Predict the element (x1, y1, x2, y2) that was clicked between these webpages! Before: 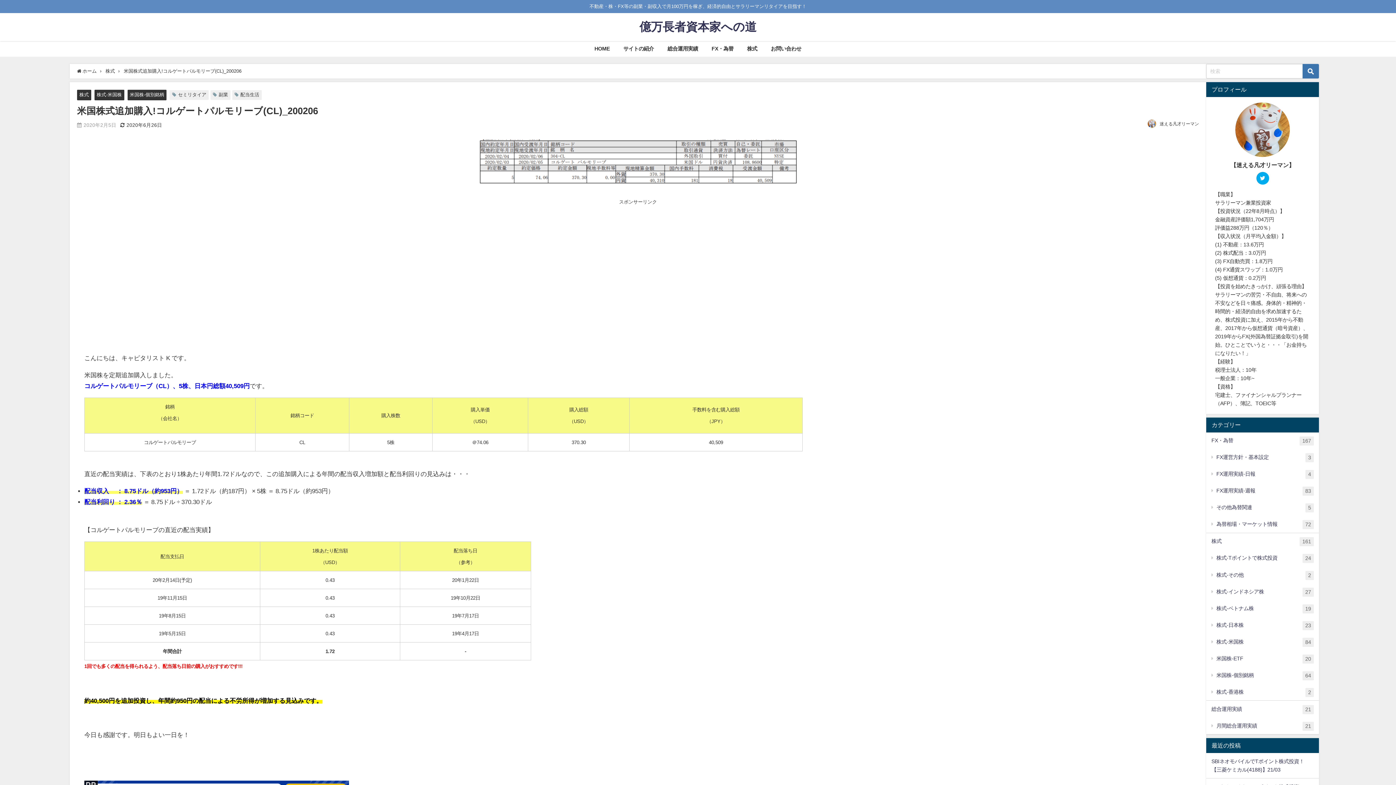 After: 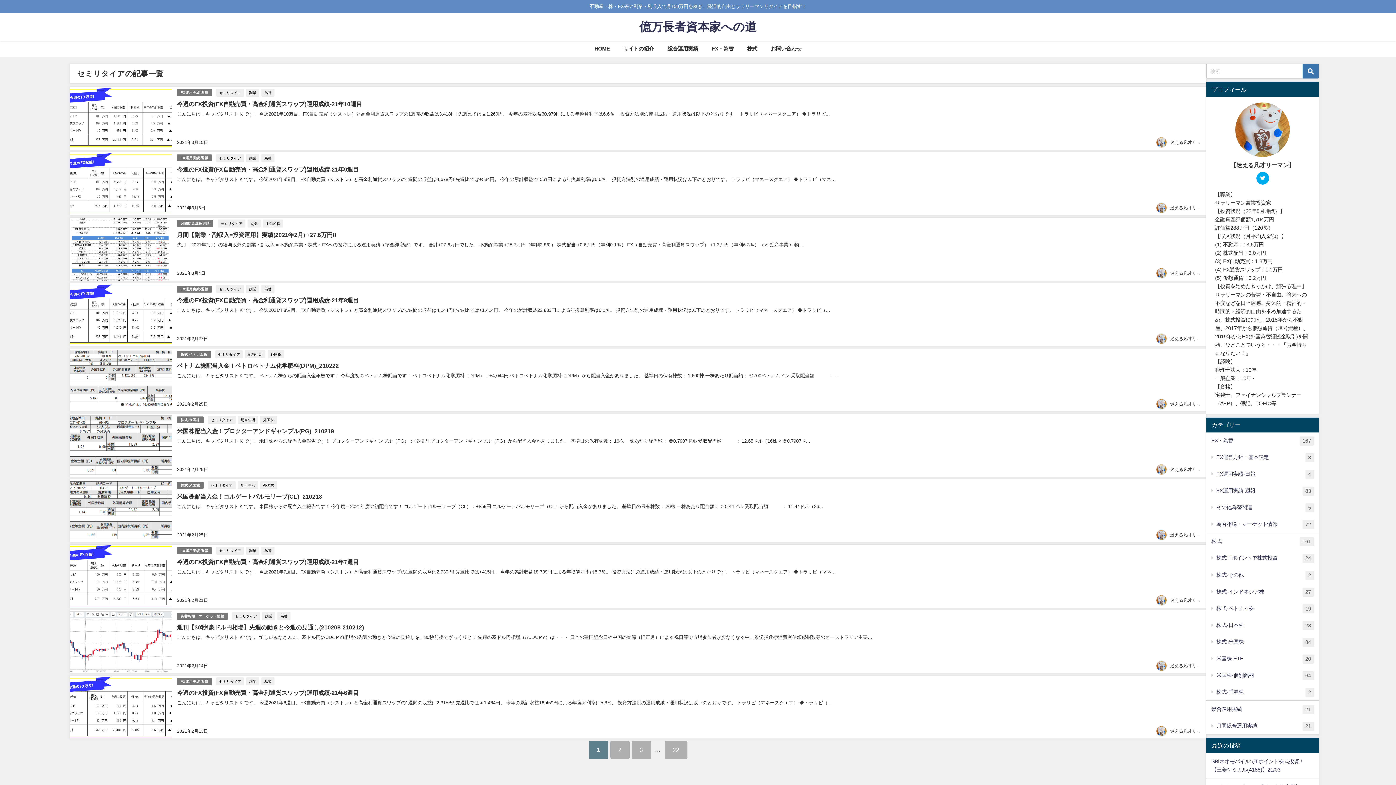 Action: label: セミリタイア bbox: (178, 92, 206, 97)